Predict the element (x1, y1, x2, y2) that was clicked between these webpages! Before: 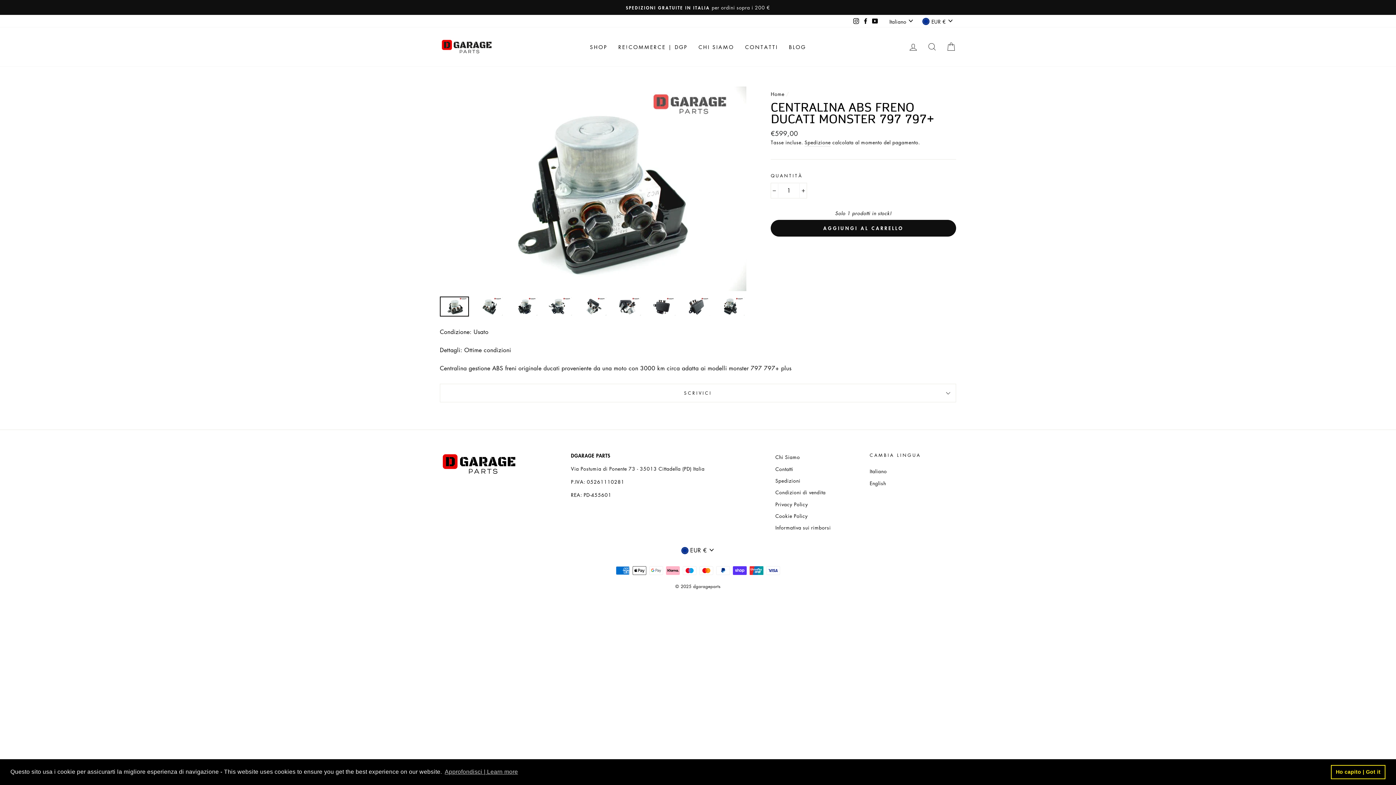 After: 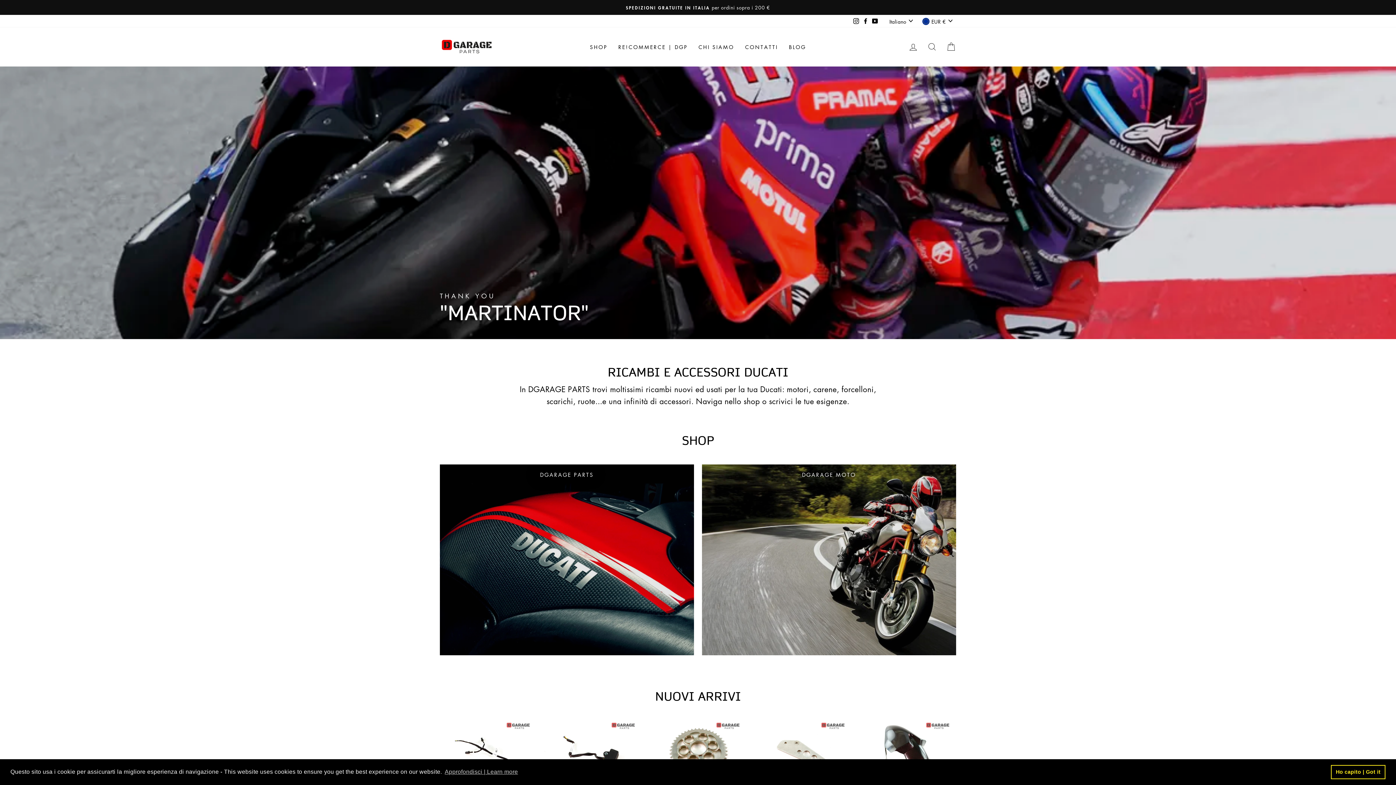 Action: bbox: (440, 38, 520, 55)